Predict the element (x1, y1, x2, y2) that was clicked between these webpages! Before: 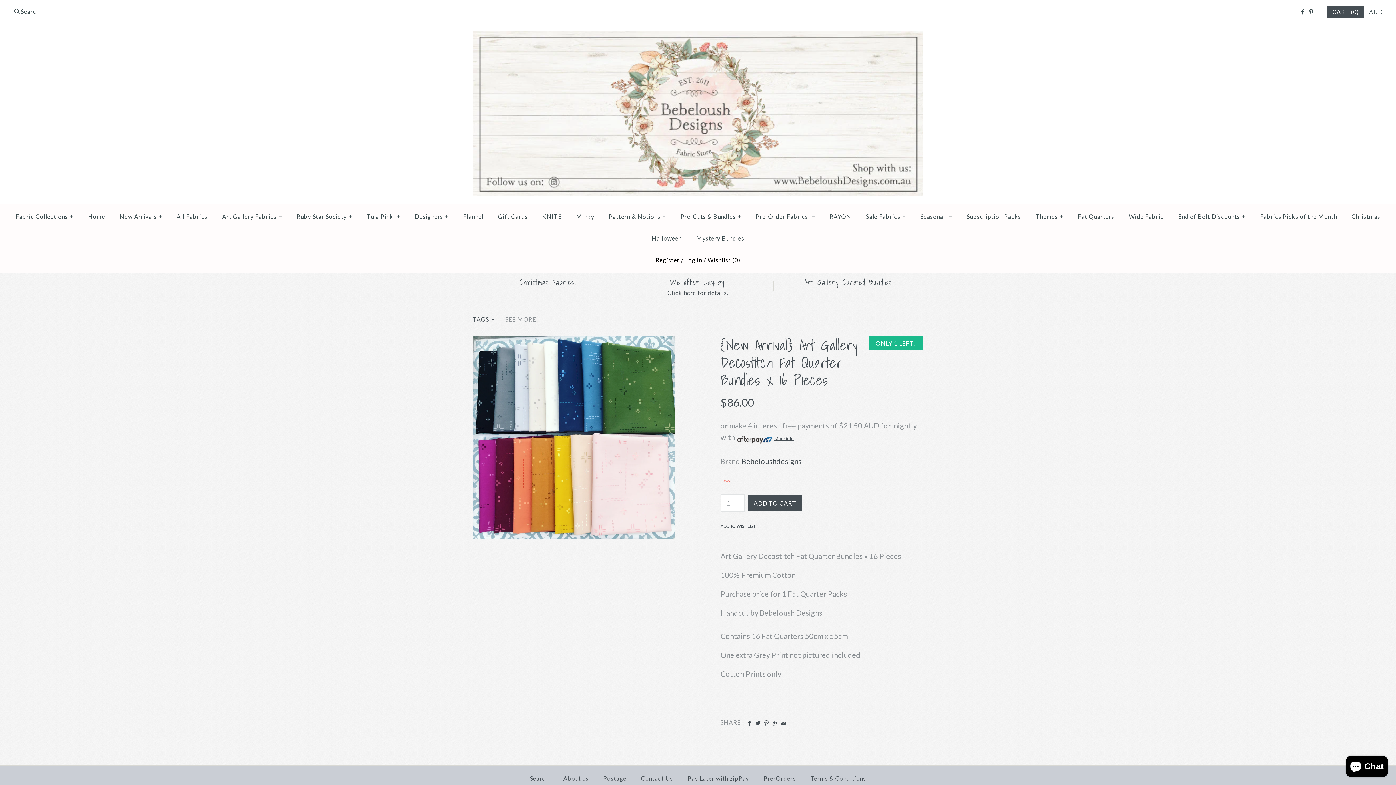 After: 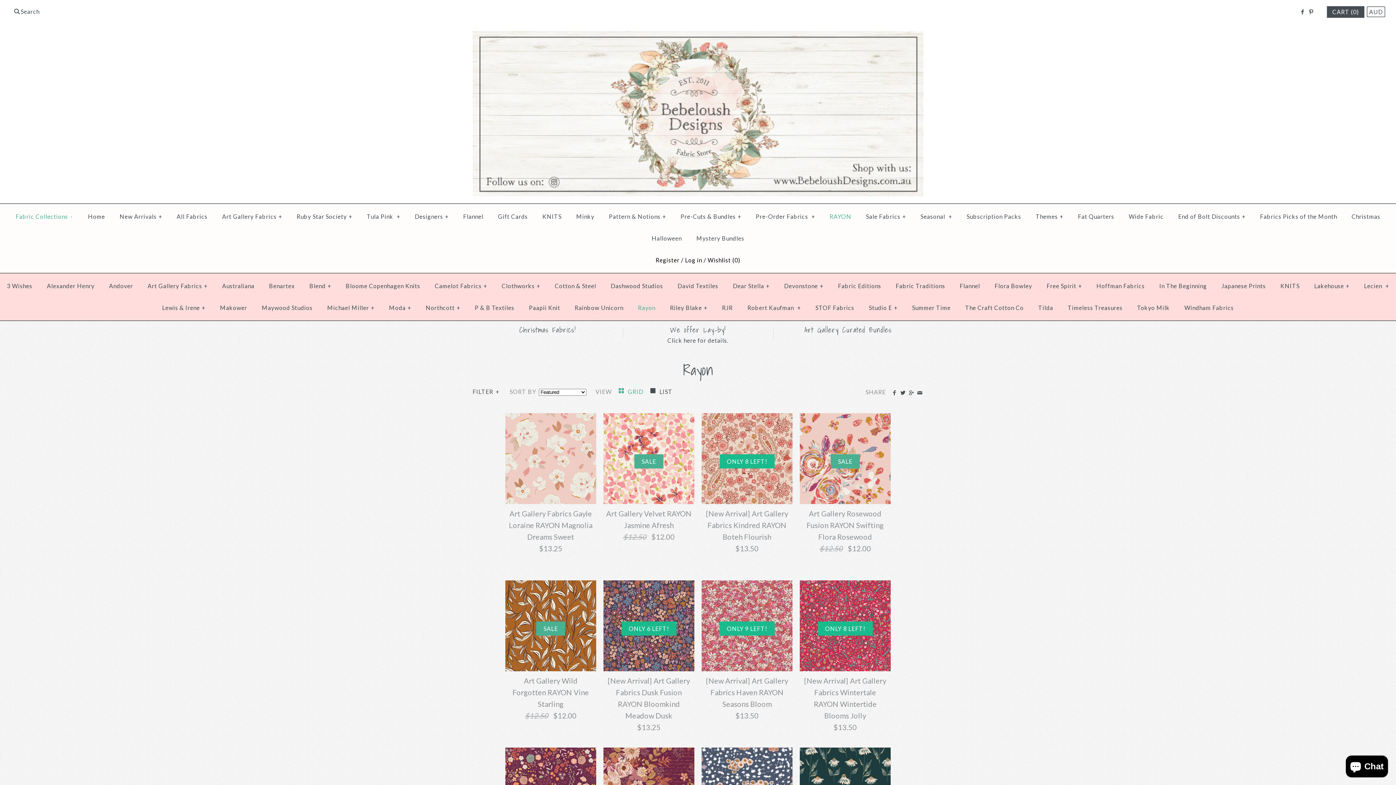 Action: label: RAYON bbox: (823, 205, 858, 227)